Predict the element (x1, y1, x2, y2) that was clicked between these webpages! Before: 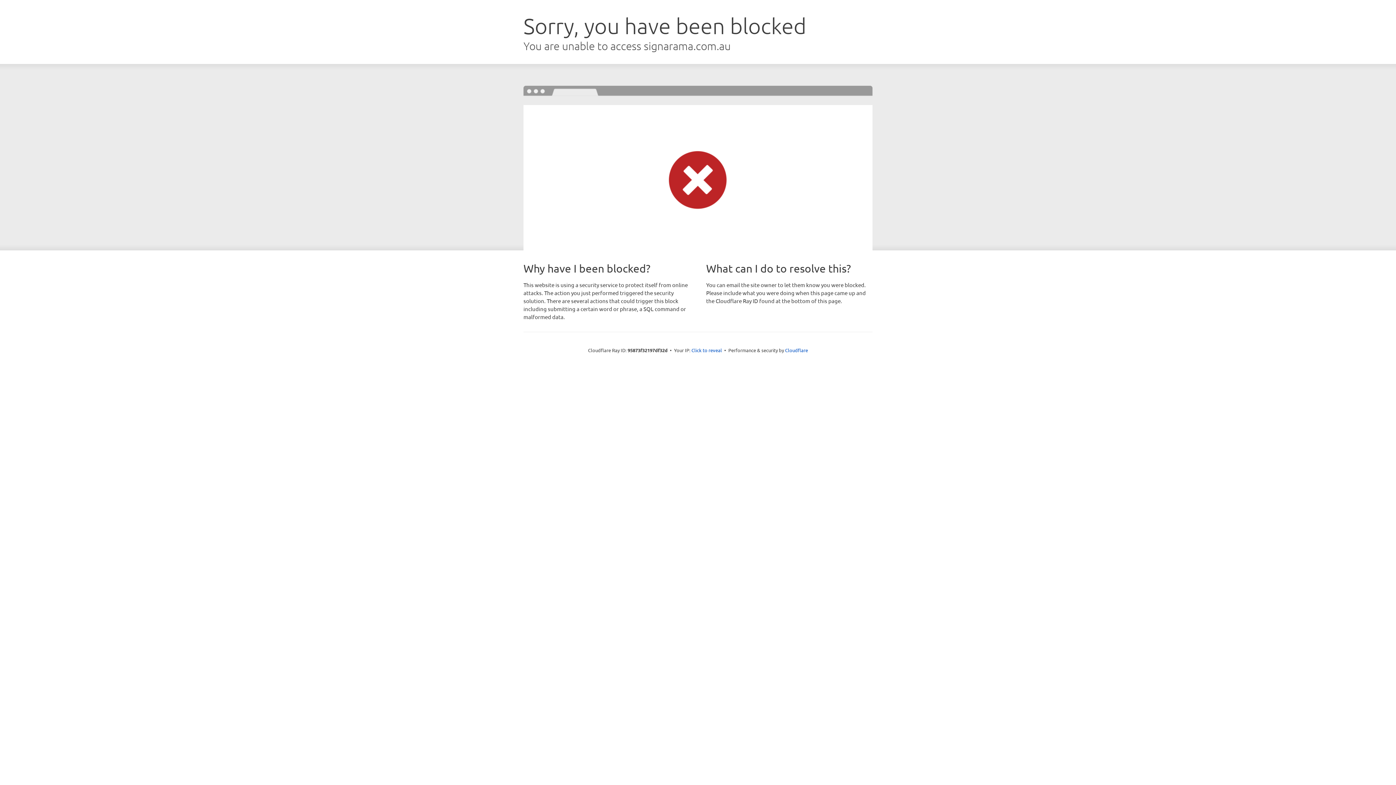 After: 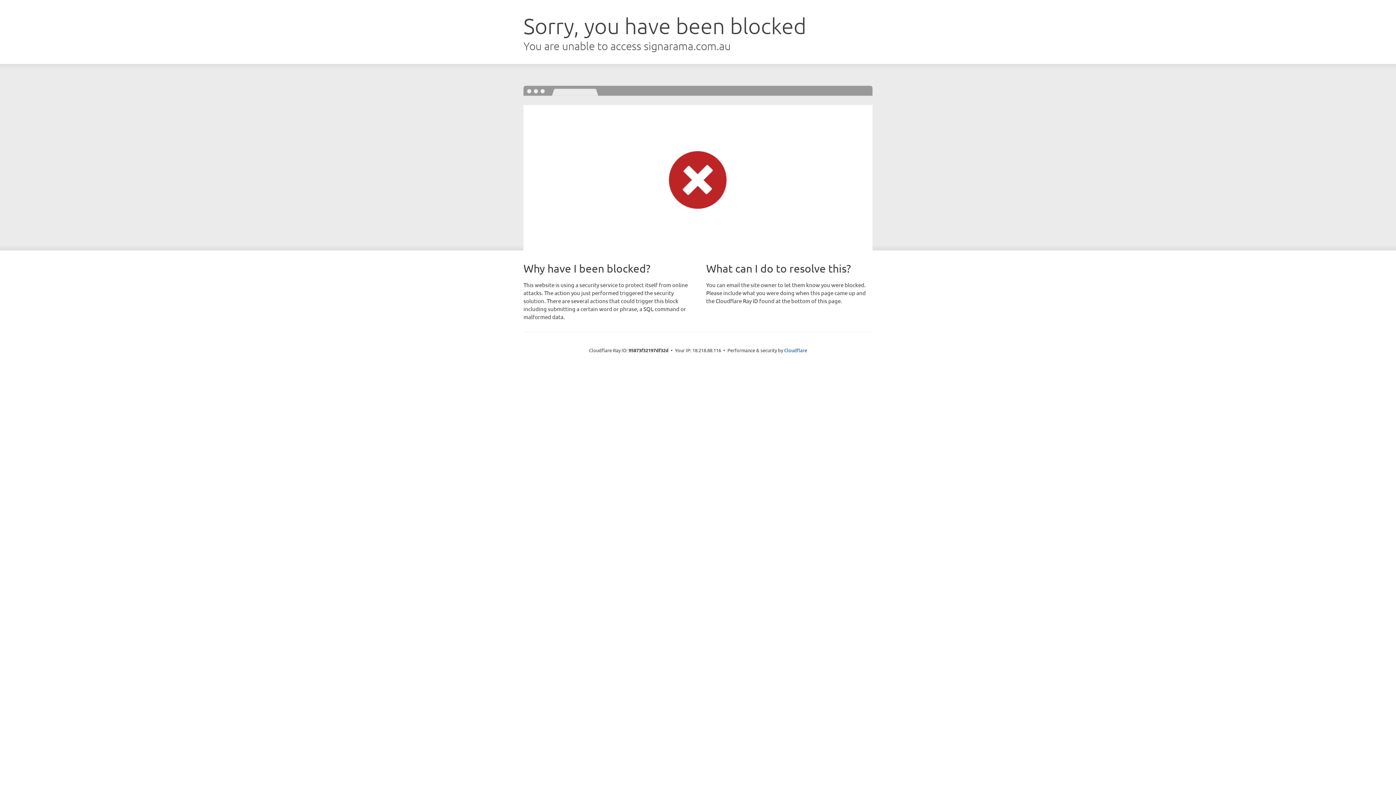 Action: label: Click to reveal bbox: (691, 346, 722, 353)